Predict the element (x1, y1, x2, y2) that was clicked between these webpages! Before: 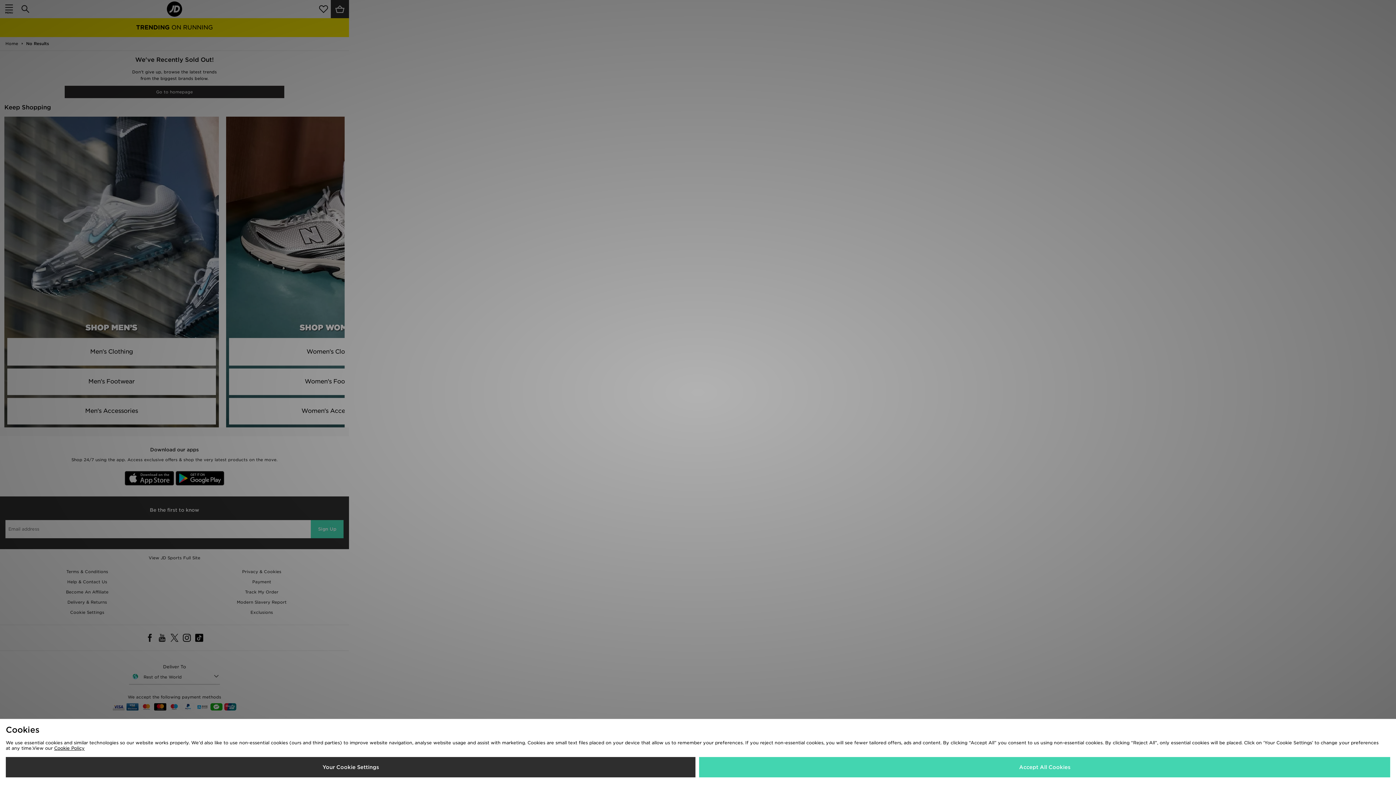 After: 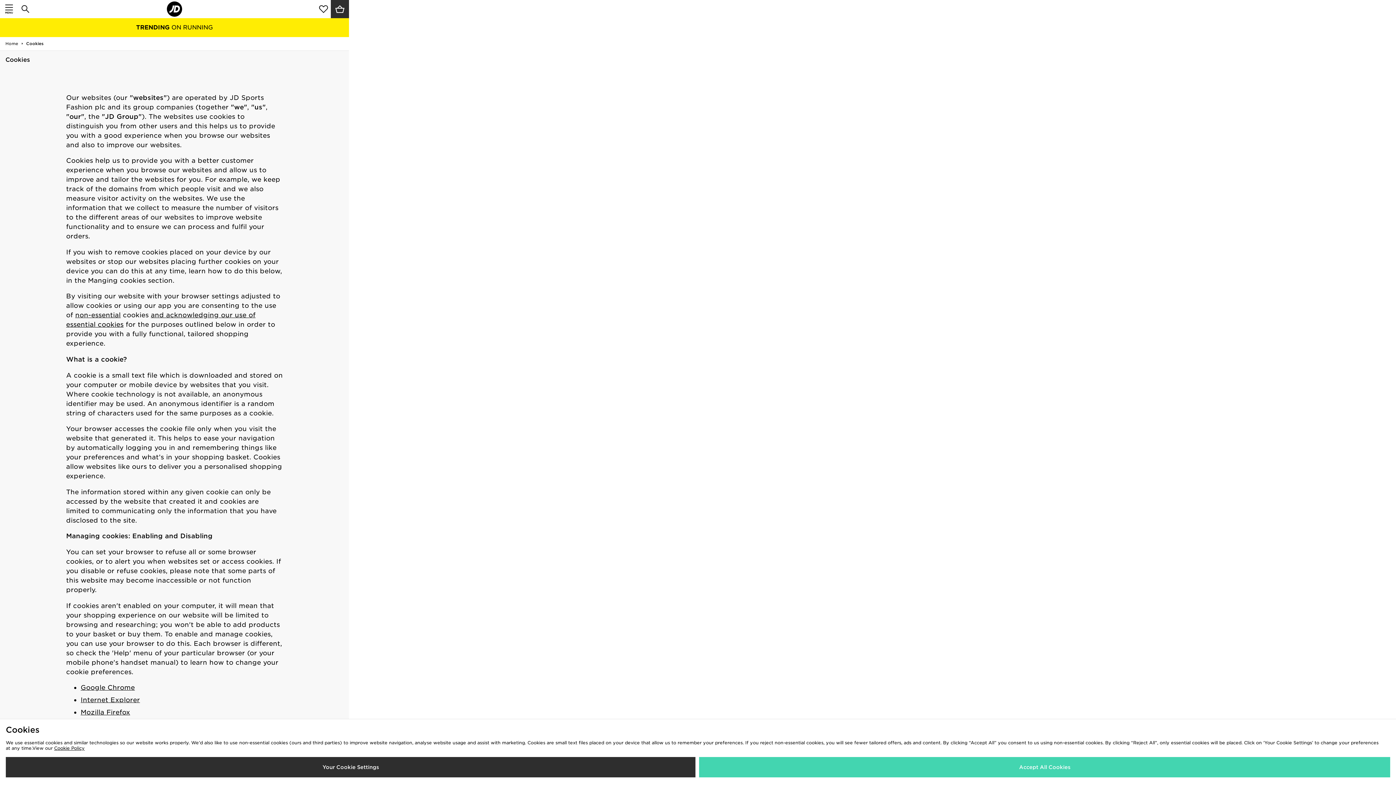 Action: label: Cookie Policy bbox: (54, 745, 84, 751)